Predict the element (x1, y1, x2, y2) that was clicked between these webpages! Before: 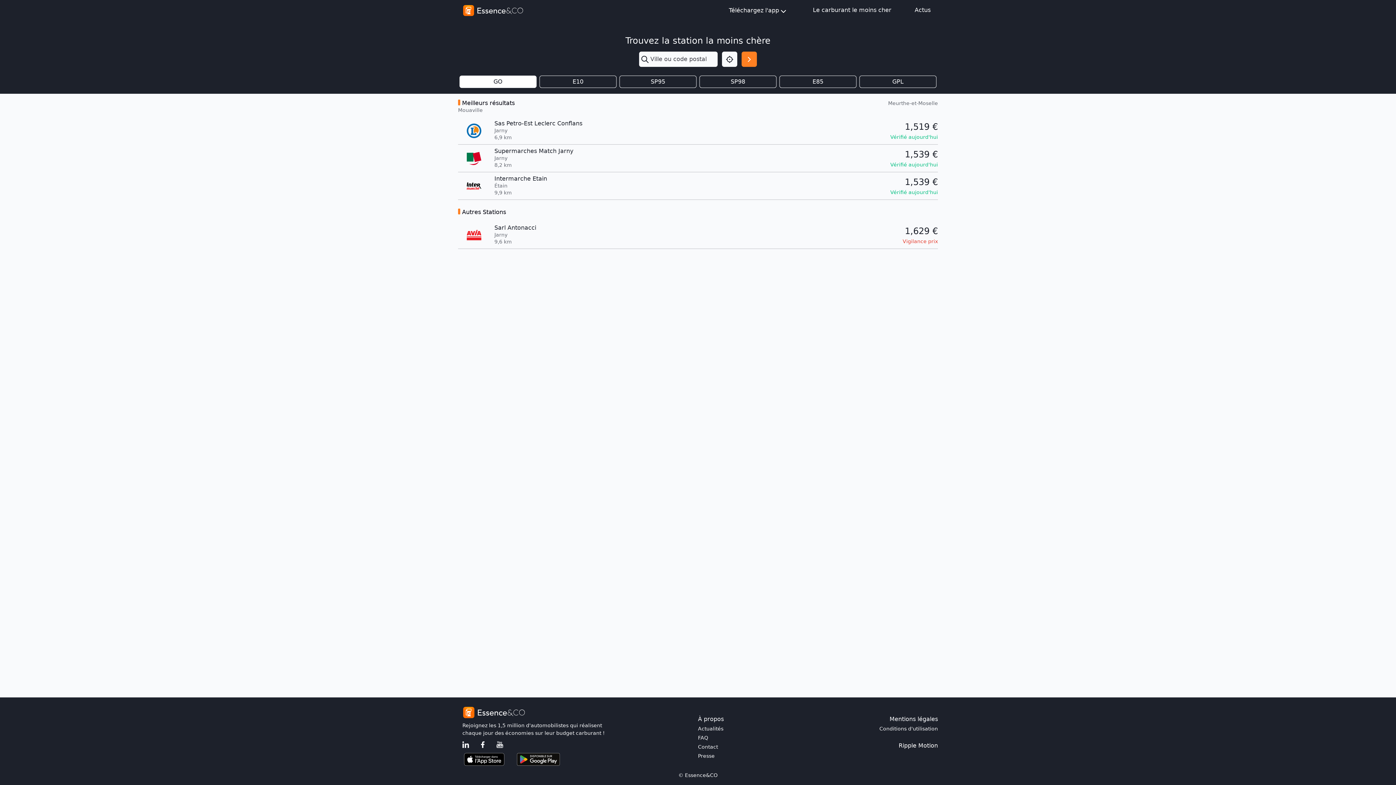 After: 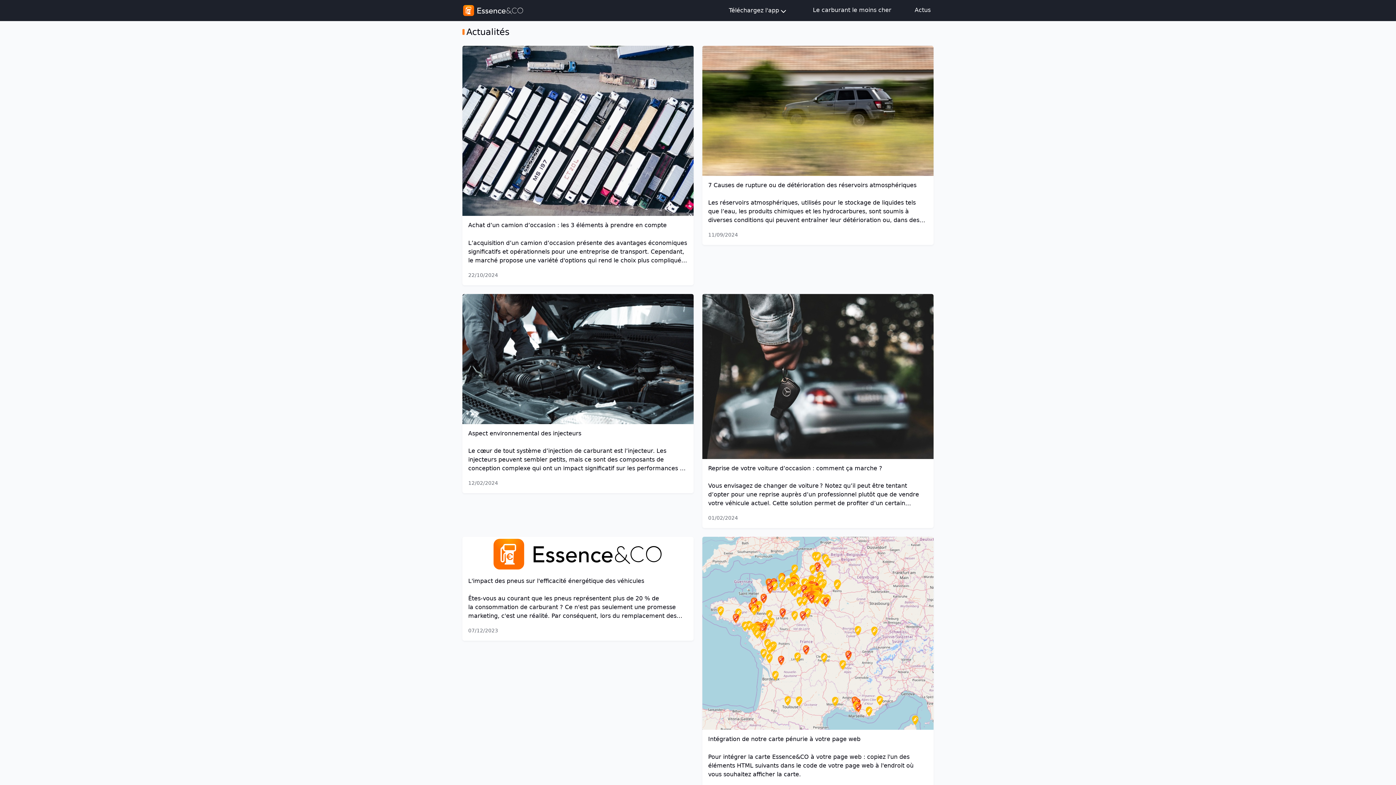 Action: bbox: (912, 2, 933, 17) label: Actus